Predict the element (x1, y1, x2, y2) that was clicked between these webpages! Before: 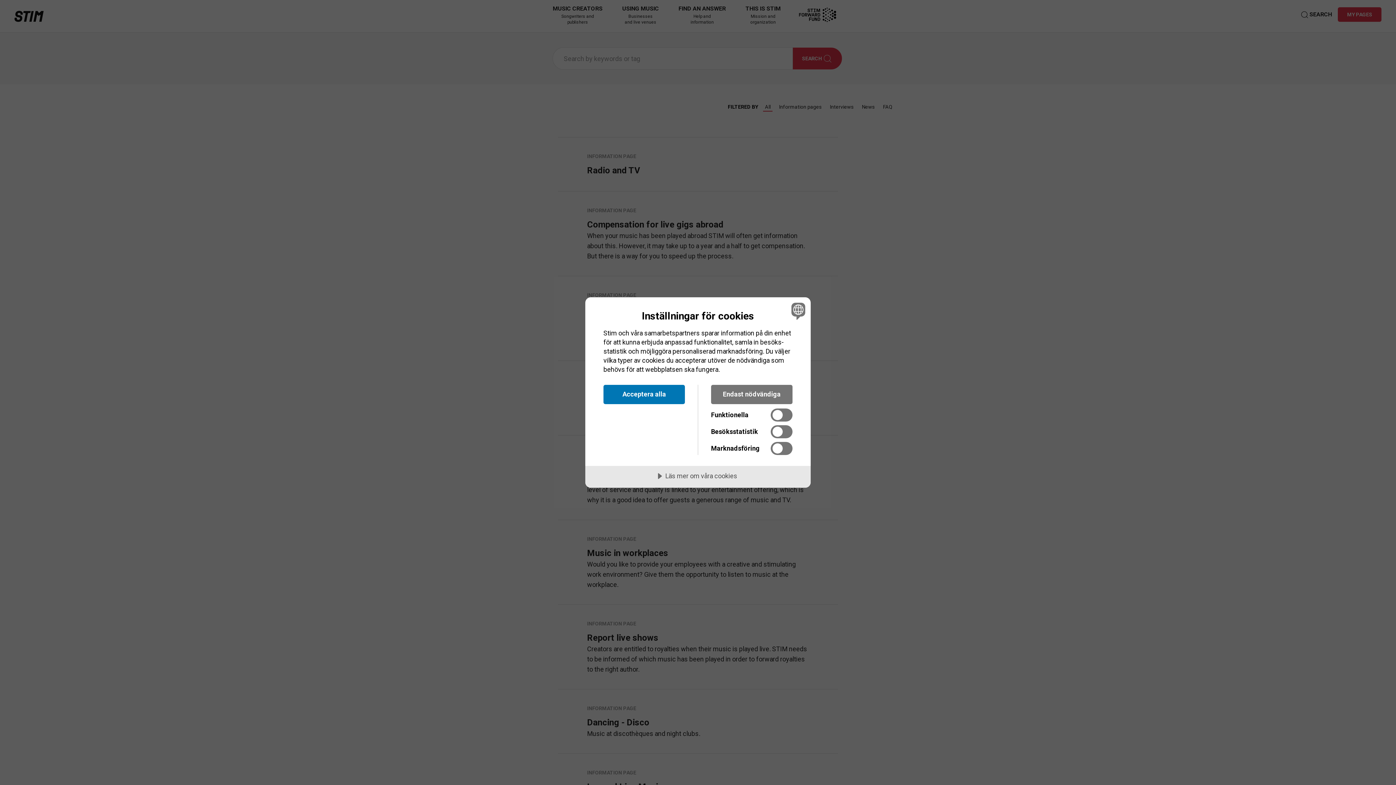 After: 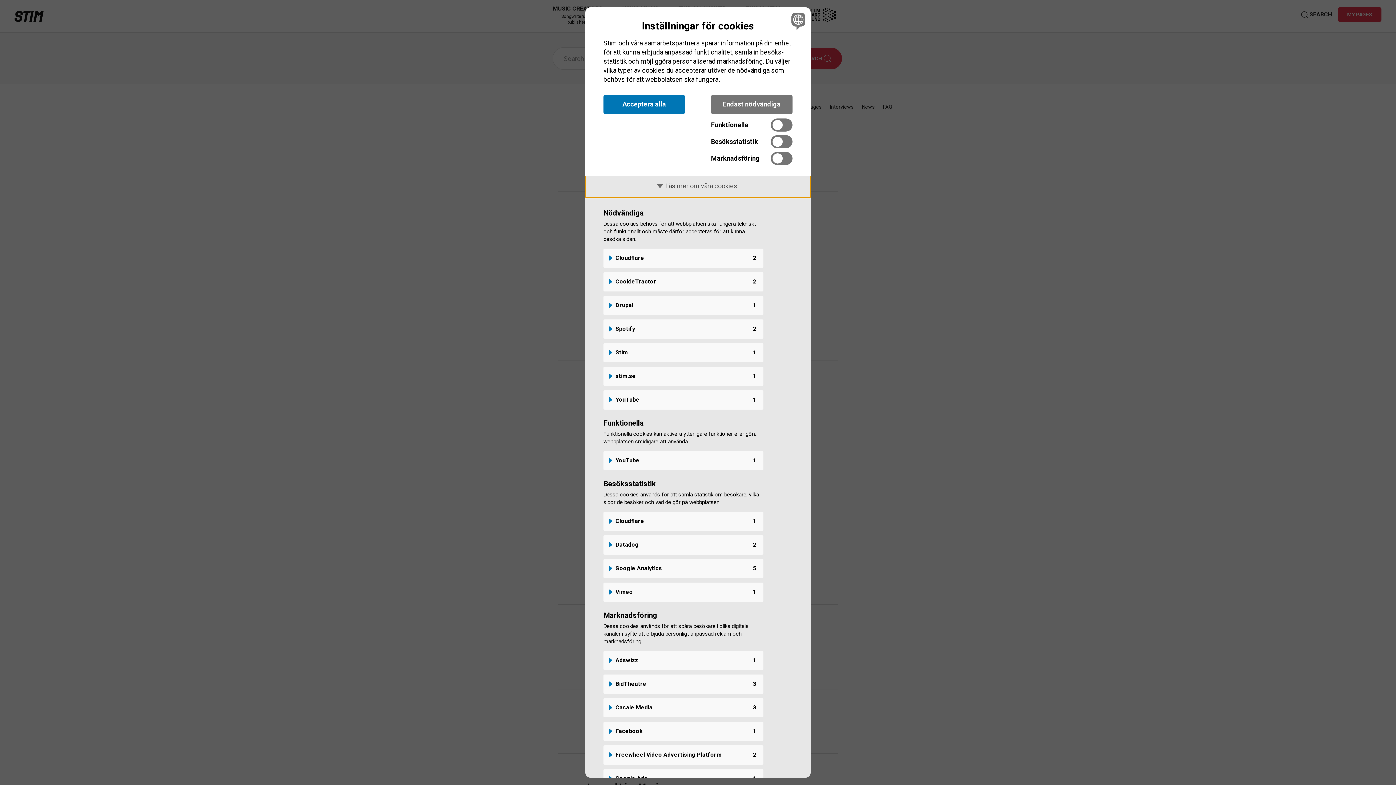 Action: bbox: (585, 466, 810, 487) label: Läs mer om våra cookies